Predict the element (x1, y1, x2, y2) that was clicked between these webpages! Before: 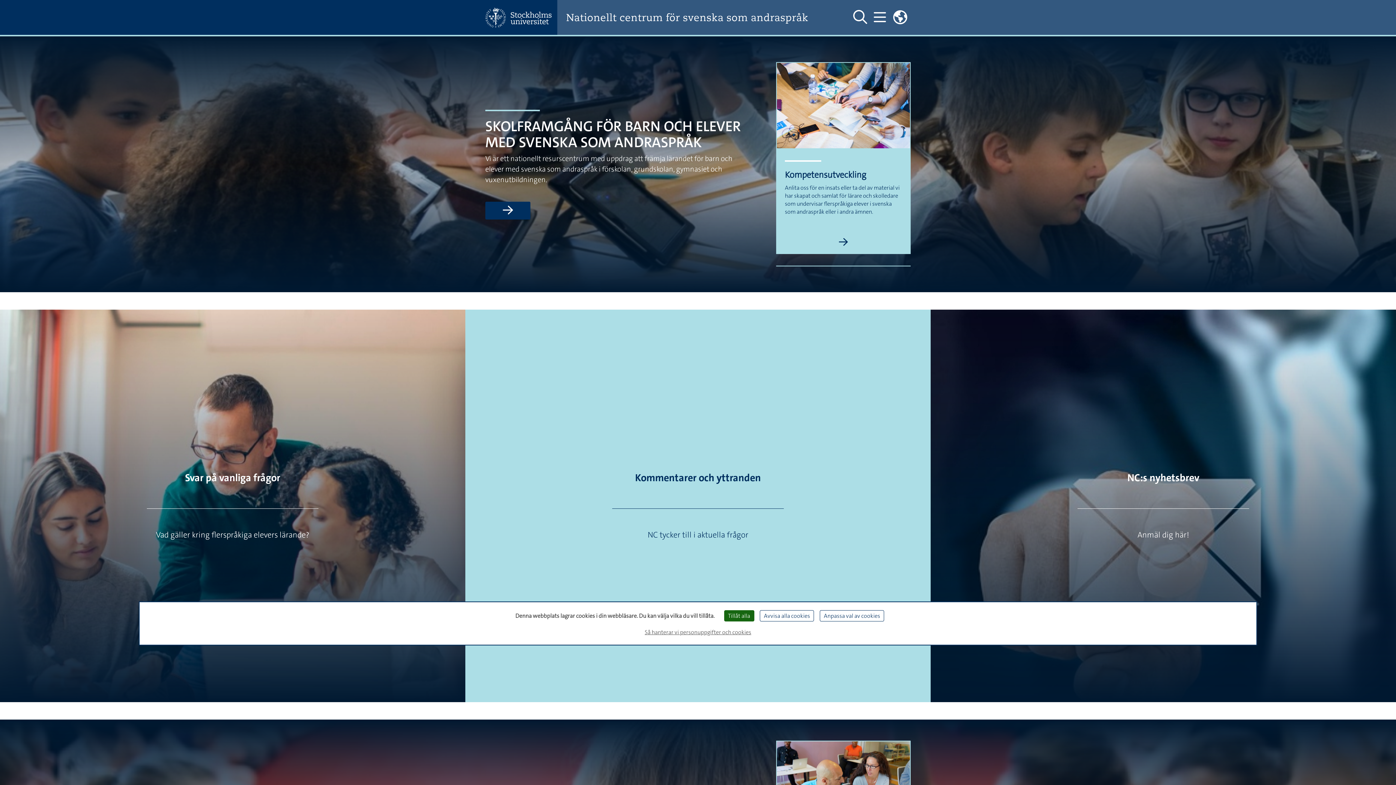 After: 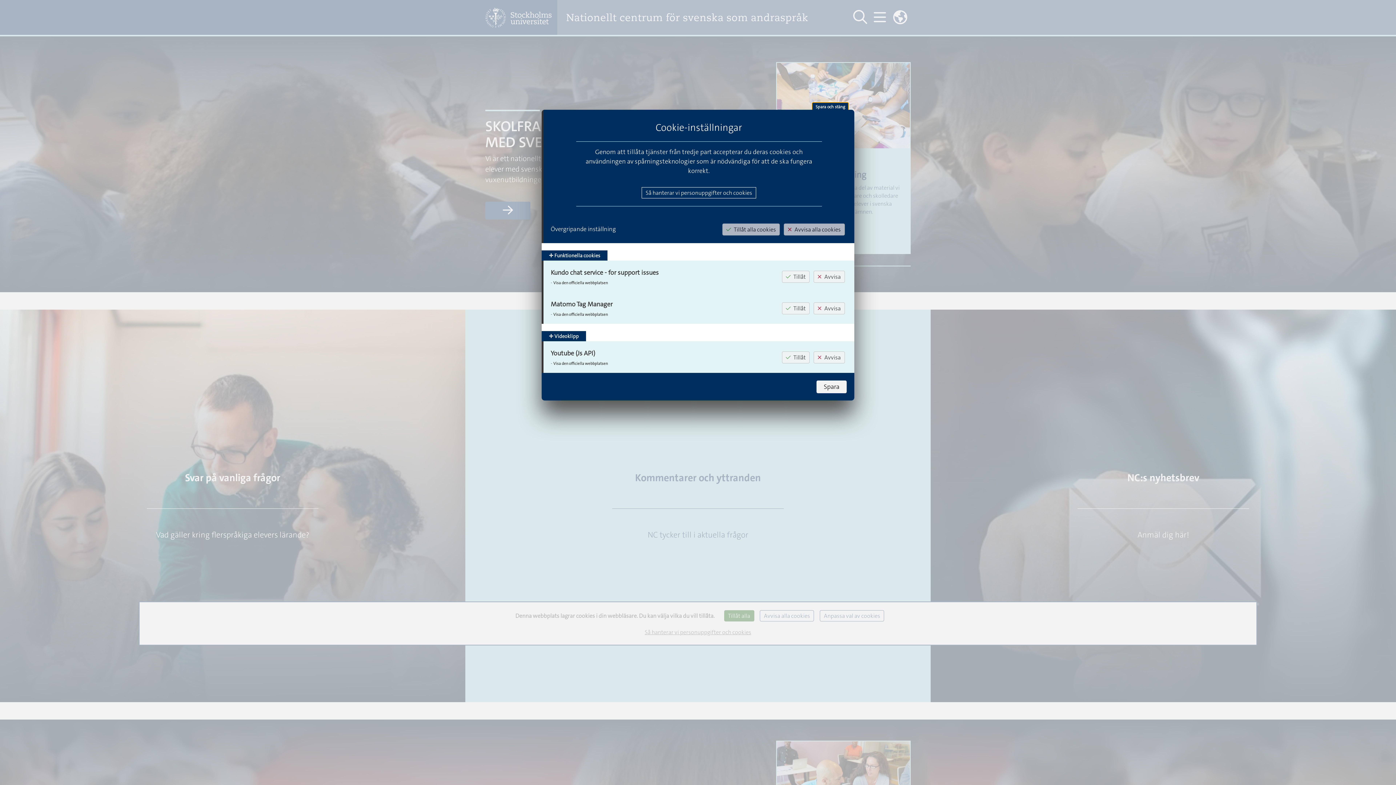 Action: label: Anpassa val av cookies (modalt fönster) bbox: (820, 610, 884, 621)